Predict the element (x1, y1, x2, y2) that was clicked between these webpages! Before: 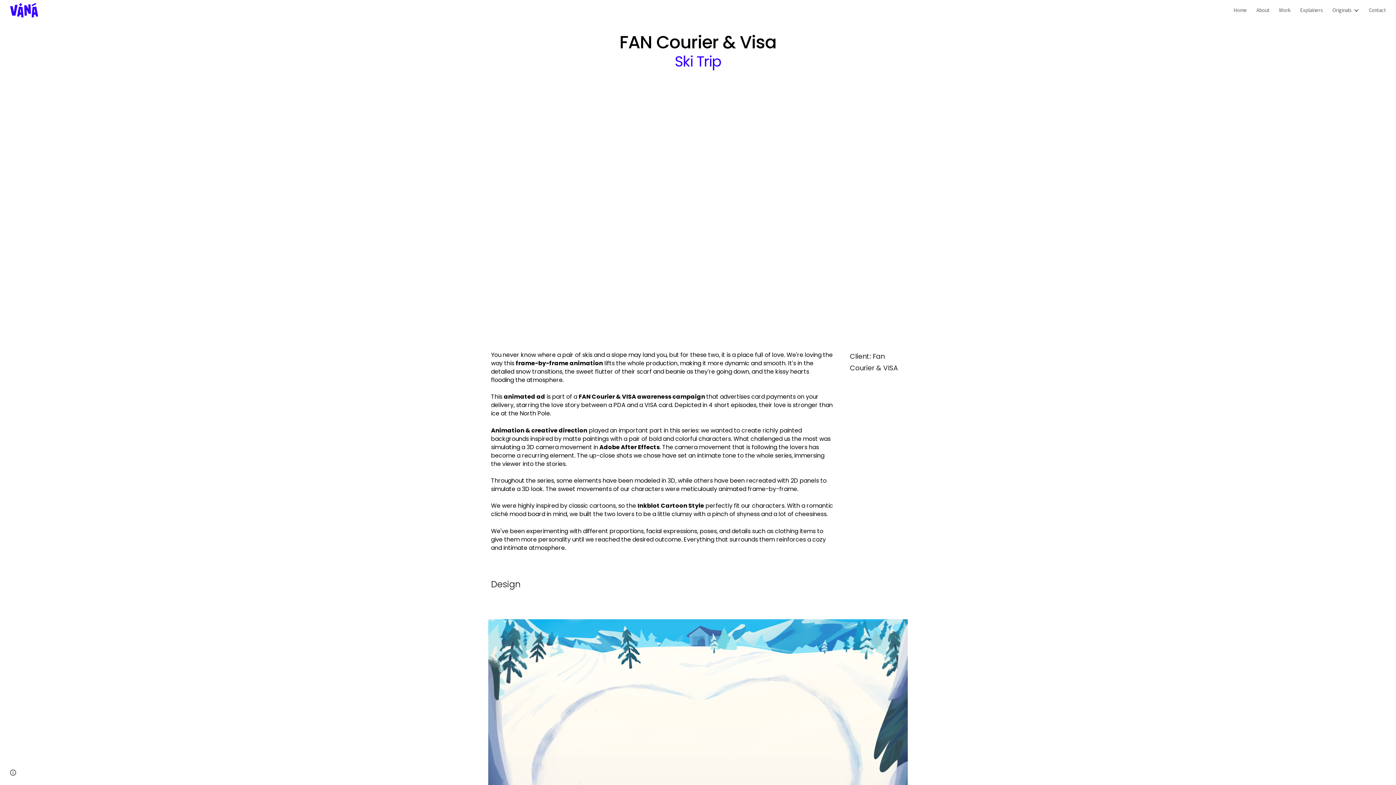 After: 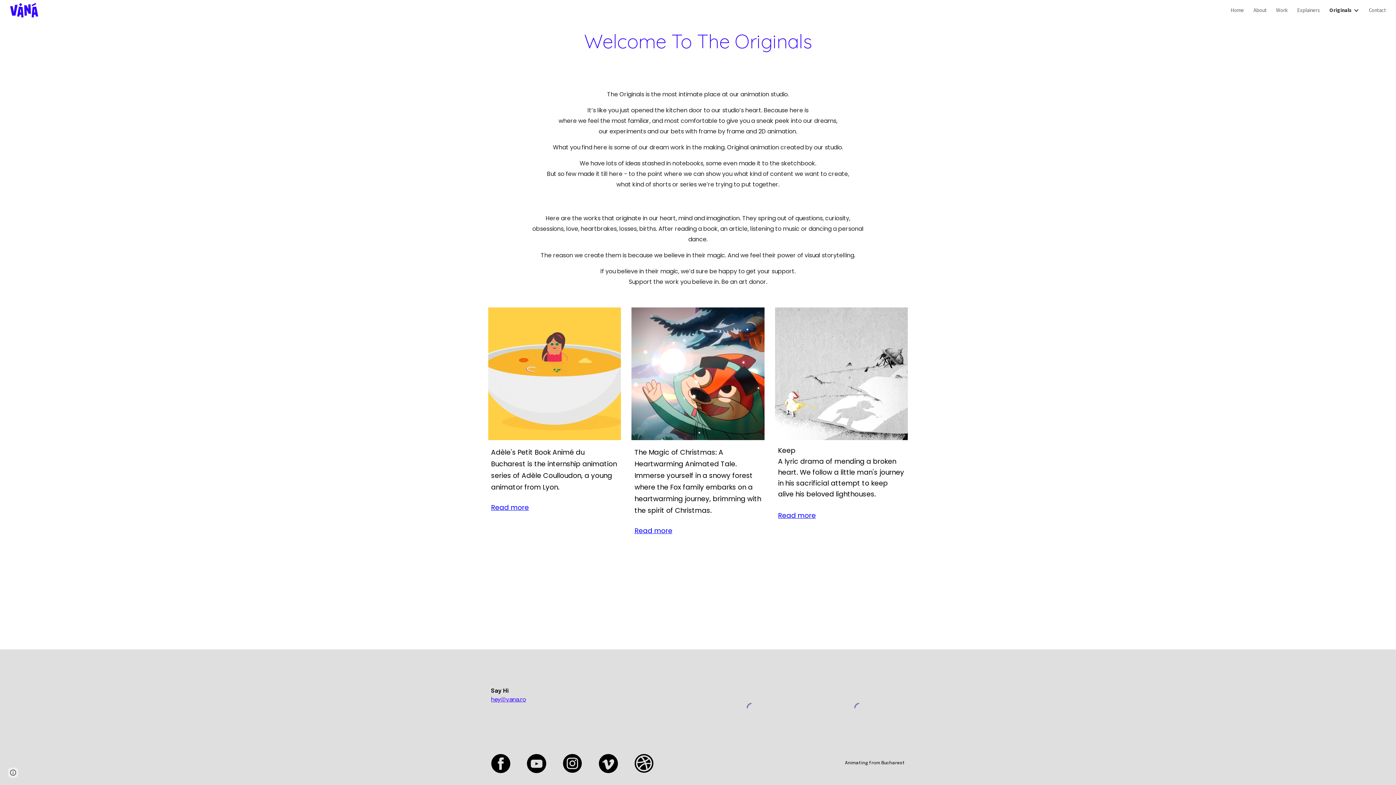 Action: label: Originals bbox: (1332, 6, 1352, 13)